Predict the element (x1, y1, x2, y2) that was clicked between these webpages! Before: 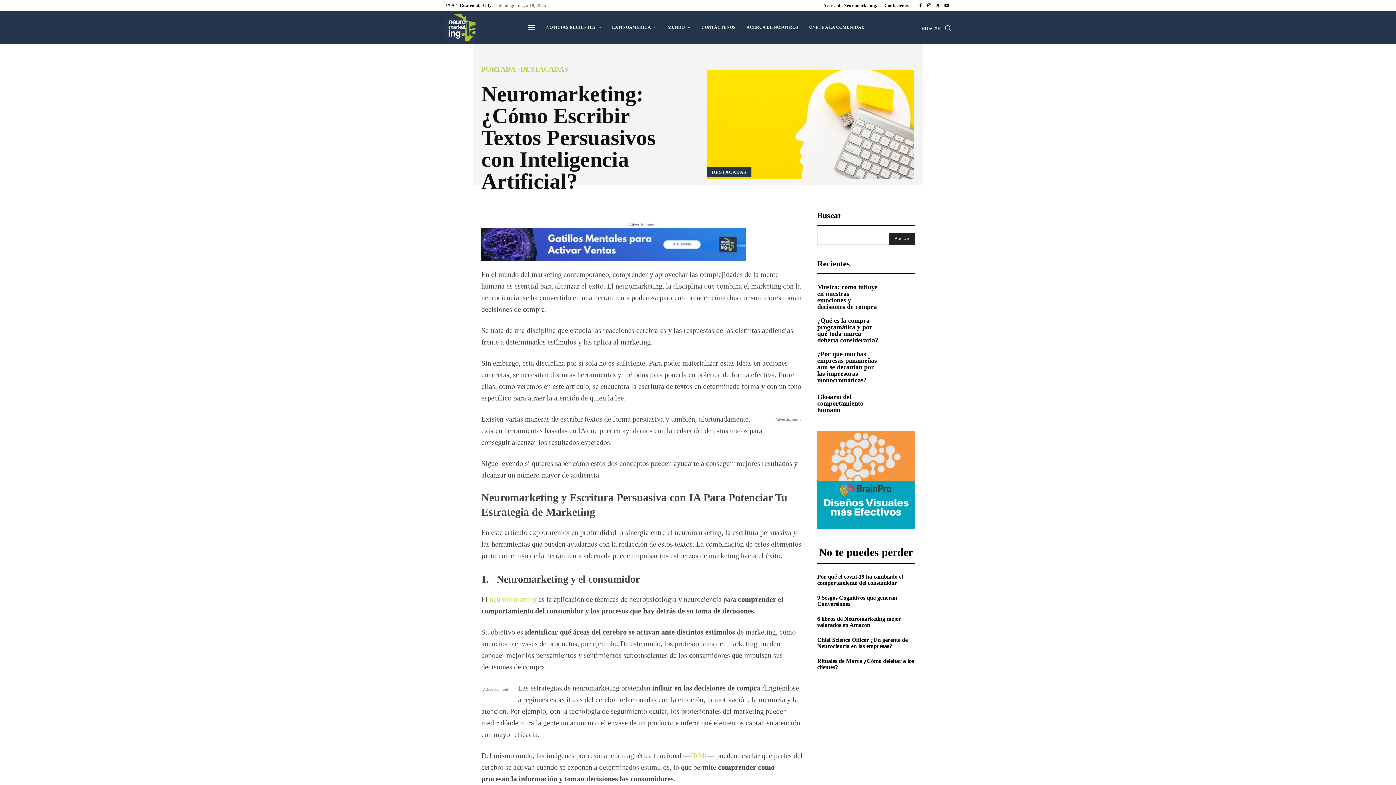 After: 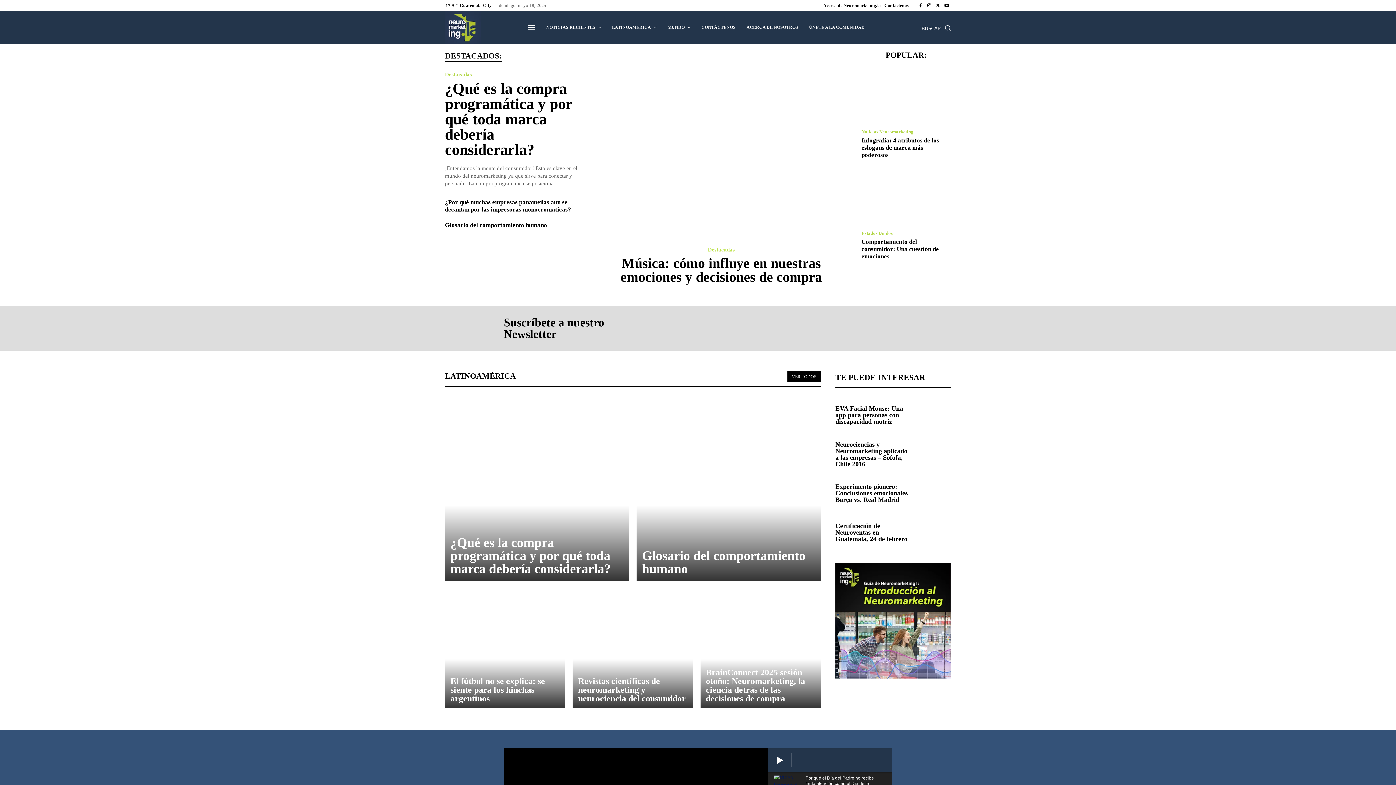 Action: bbox: (481, 65, 516, 73) label: PORTADA